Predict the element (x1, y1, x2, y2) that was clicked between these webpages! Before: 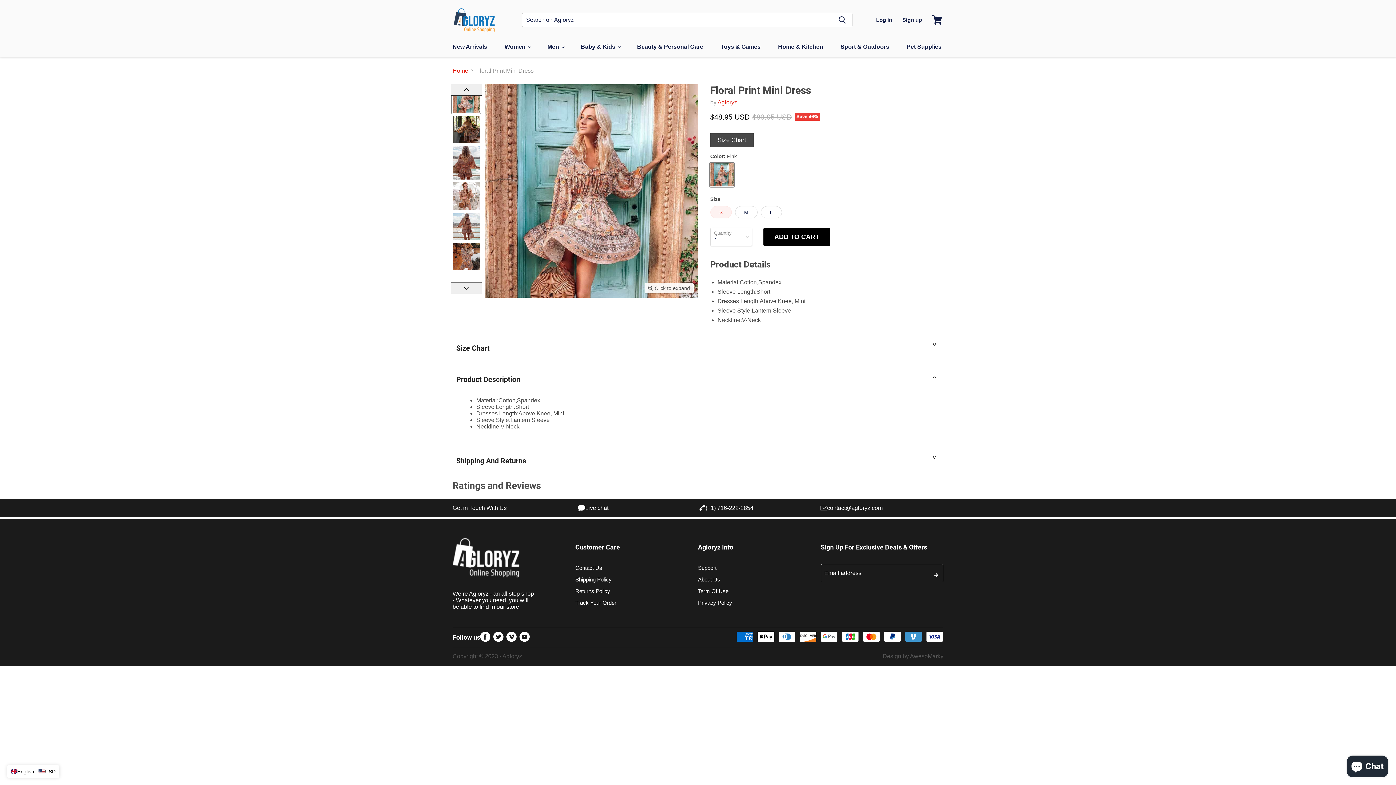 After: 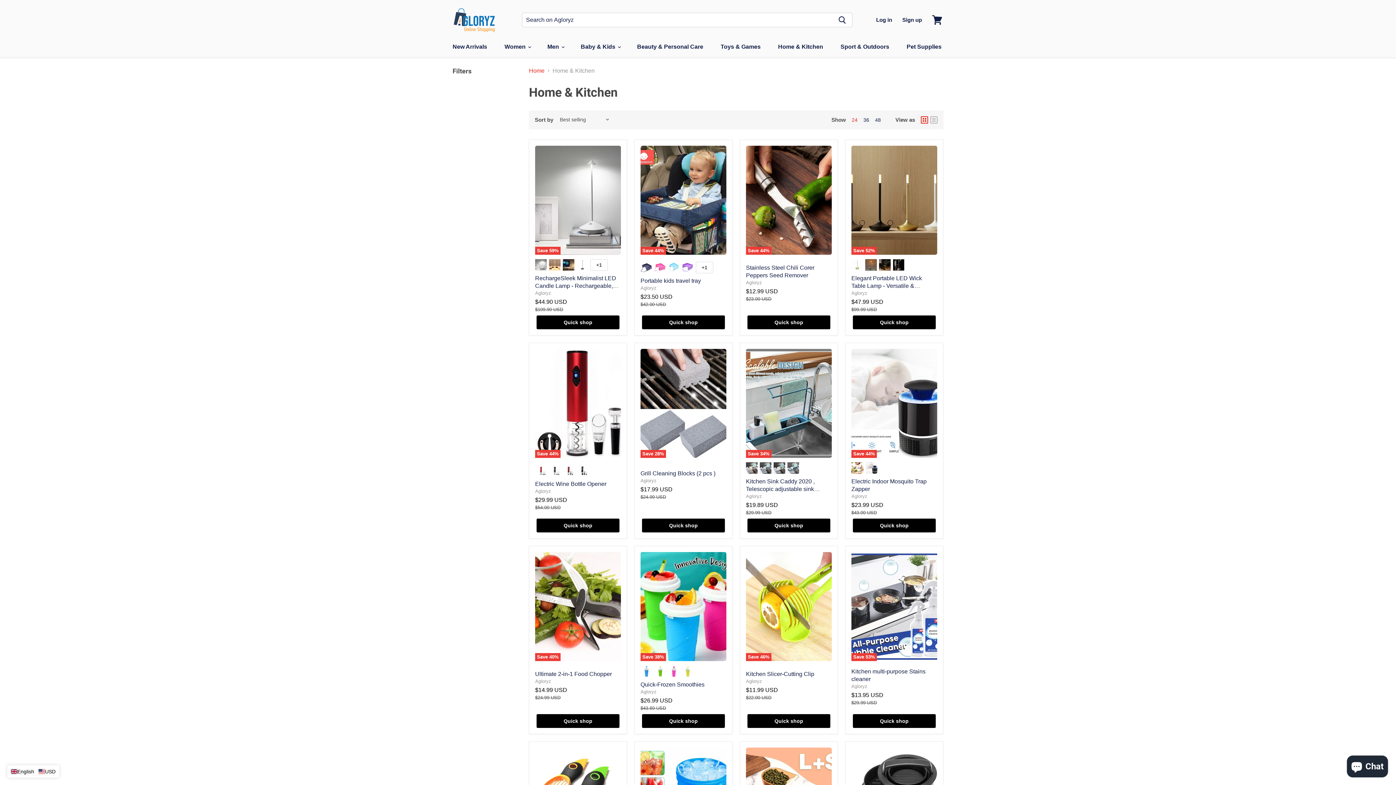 Action: label: Home & Kitchen bbox: (772, 39, 828, 54)